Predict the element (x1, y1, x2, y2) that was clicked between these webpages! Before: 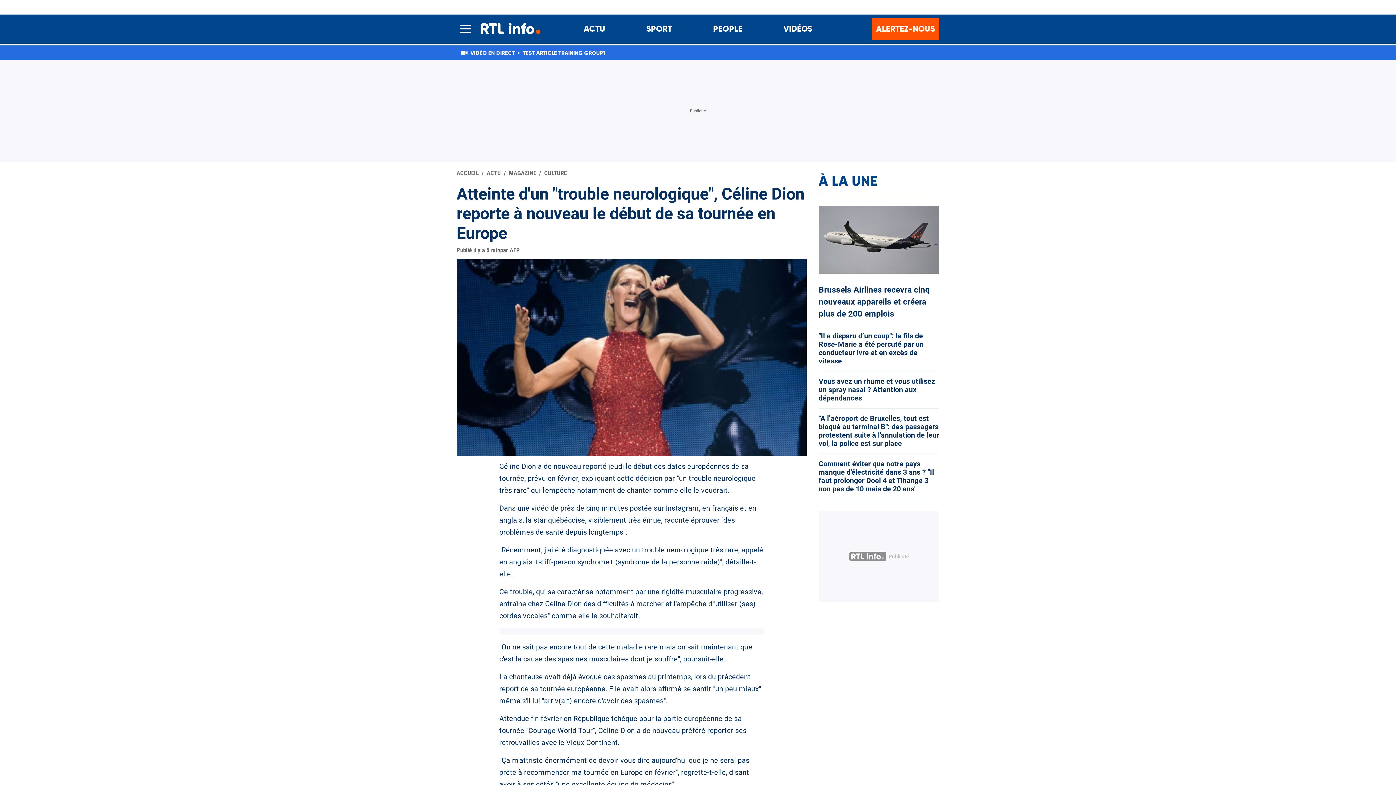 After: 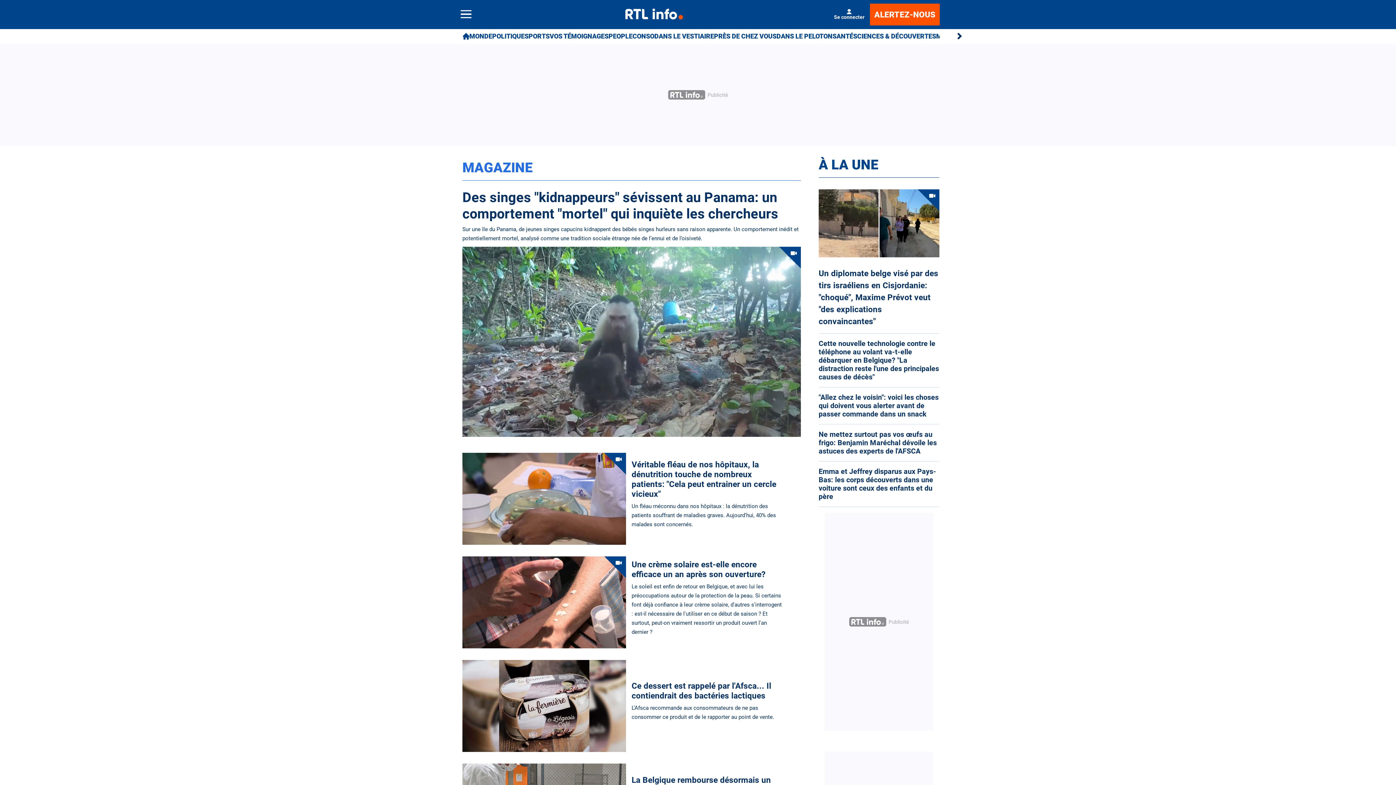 Action: bbox: (509, 168, 544, 178) label: MAGAZINE